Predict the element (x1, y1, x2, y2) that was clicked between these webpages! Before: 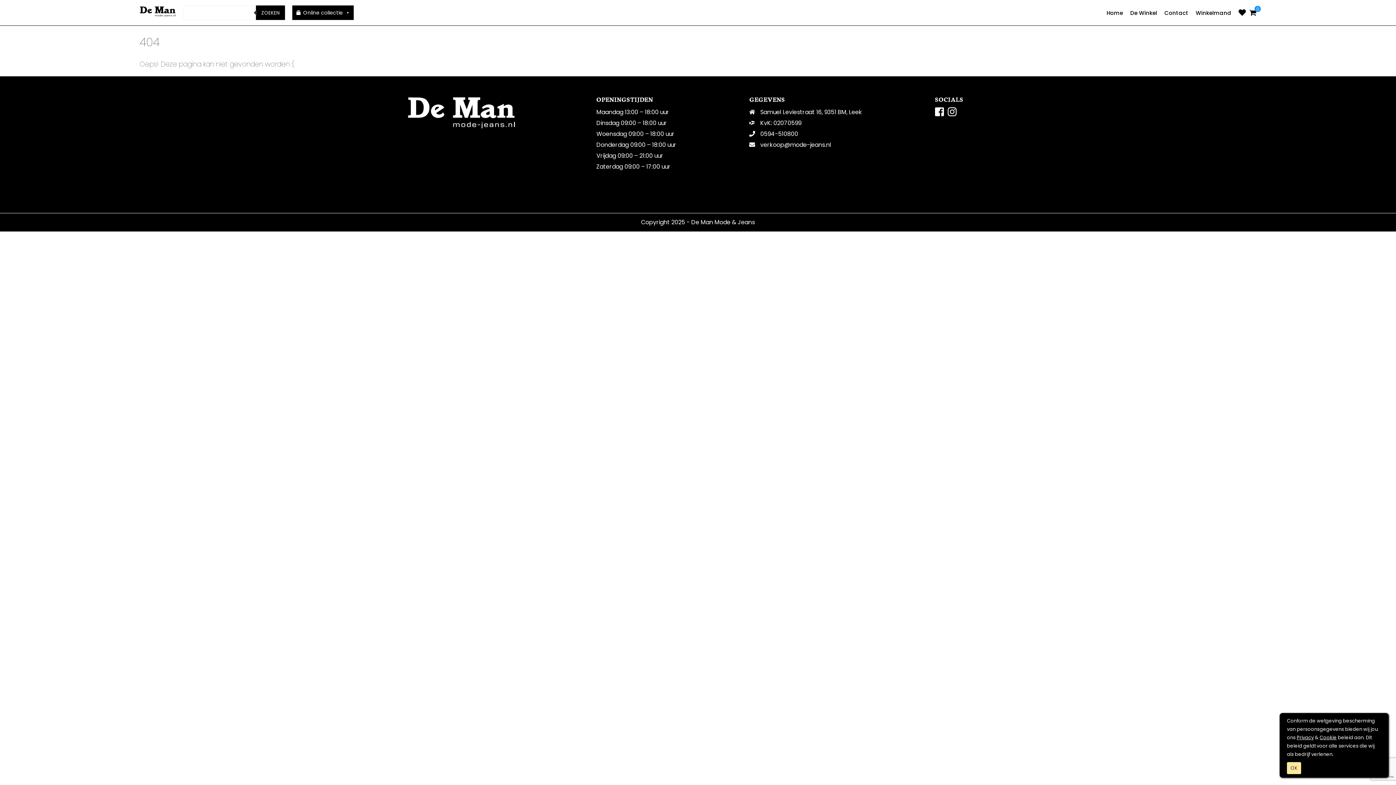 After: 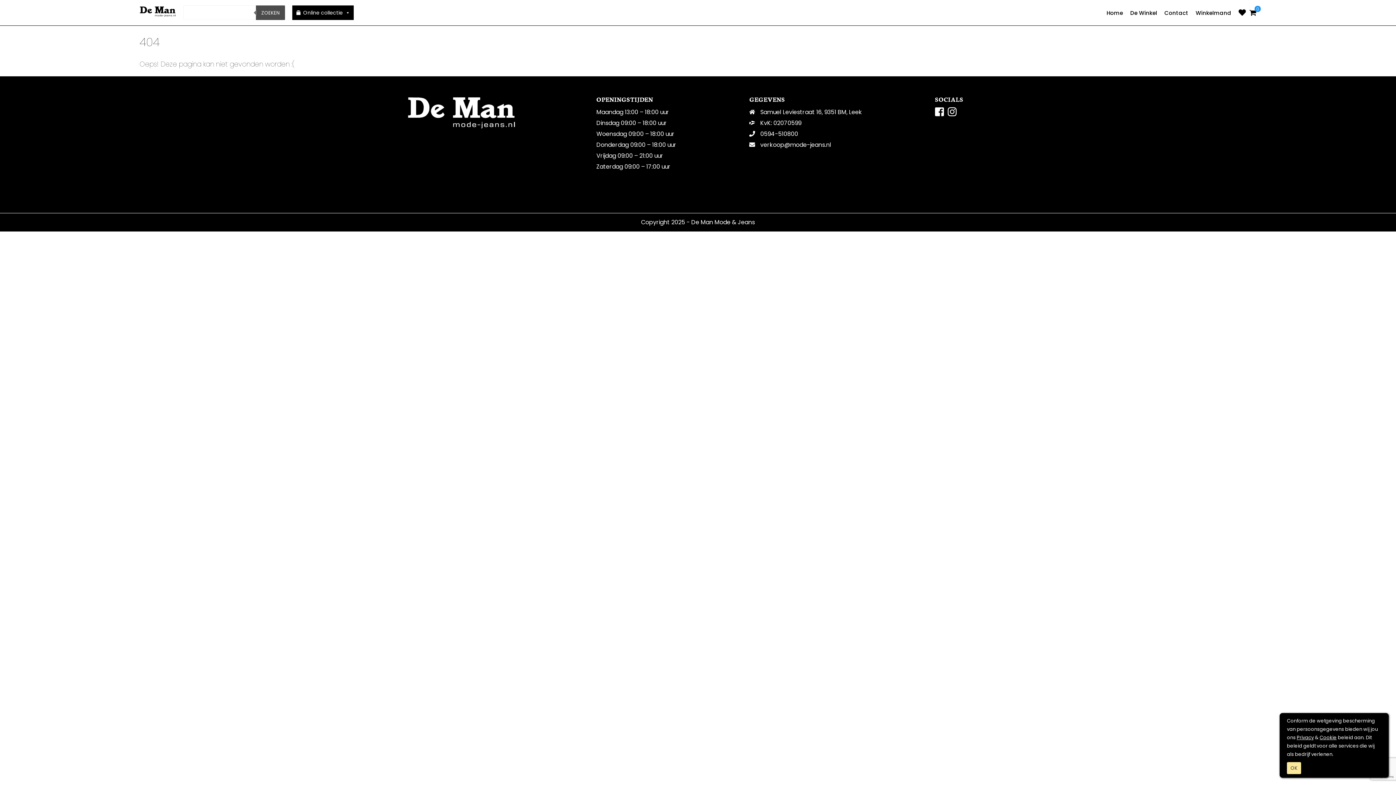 Action: bbox: (256, 5, 285, 20) label: Zoeken